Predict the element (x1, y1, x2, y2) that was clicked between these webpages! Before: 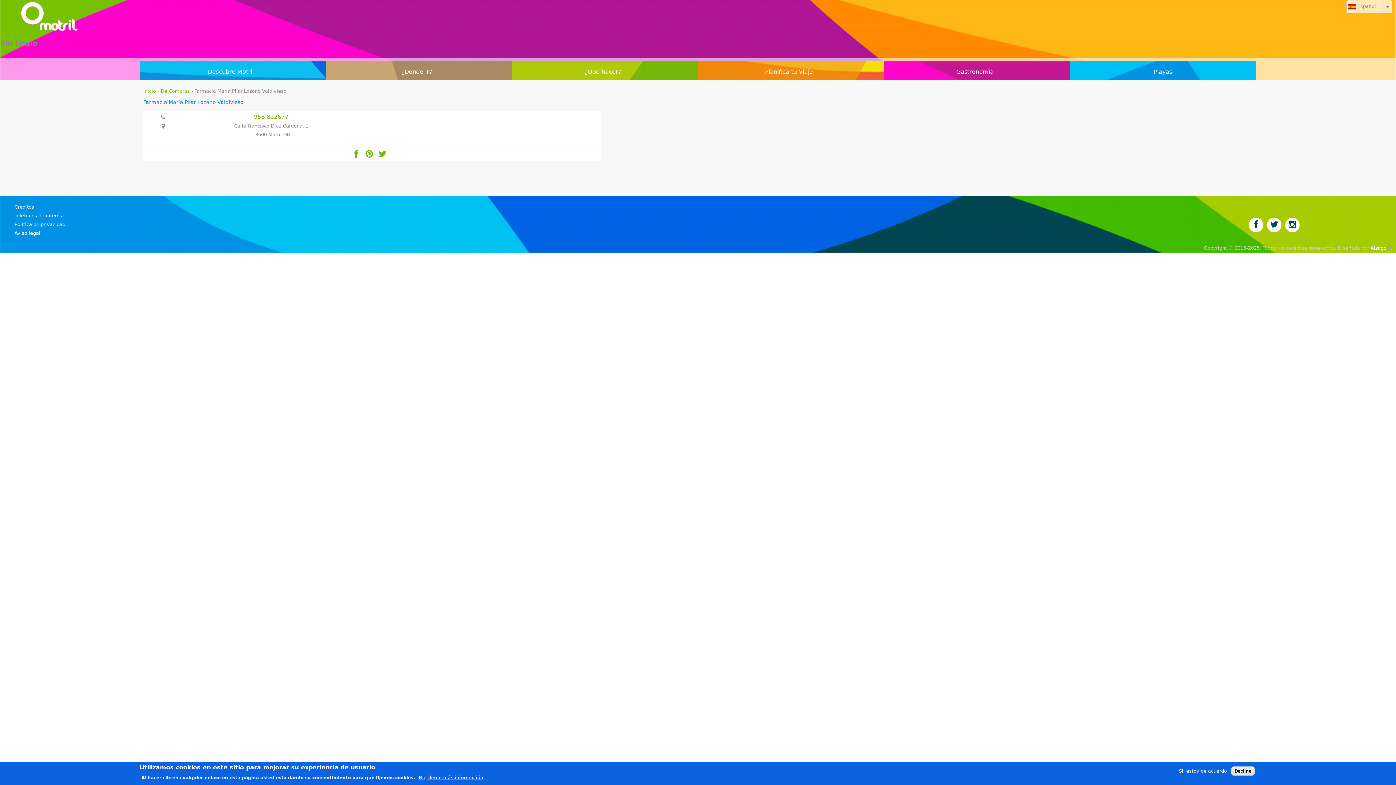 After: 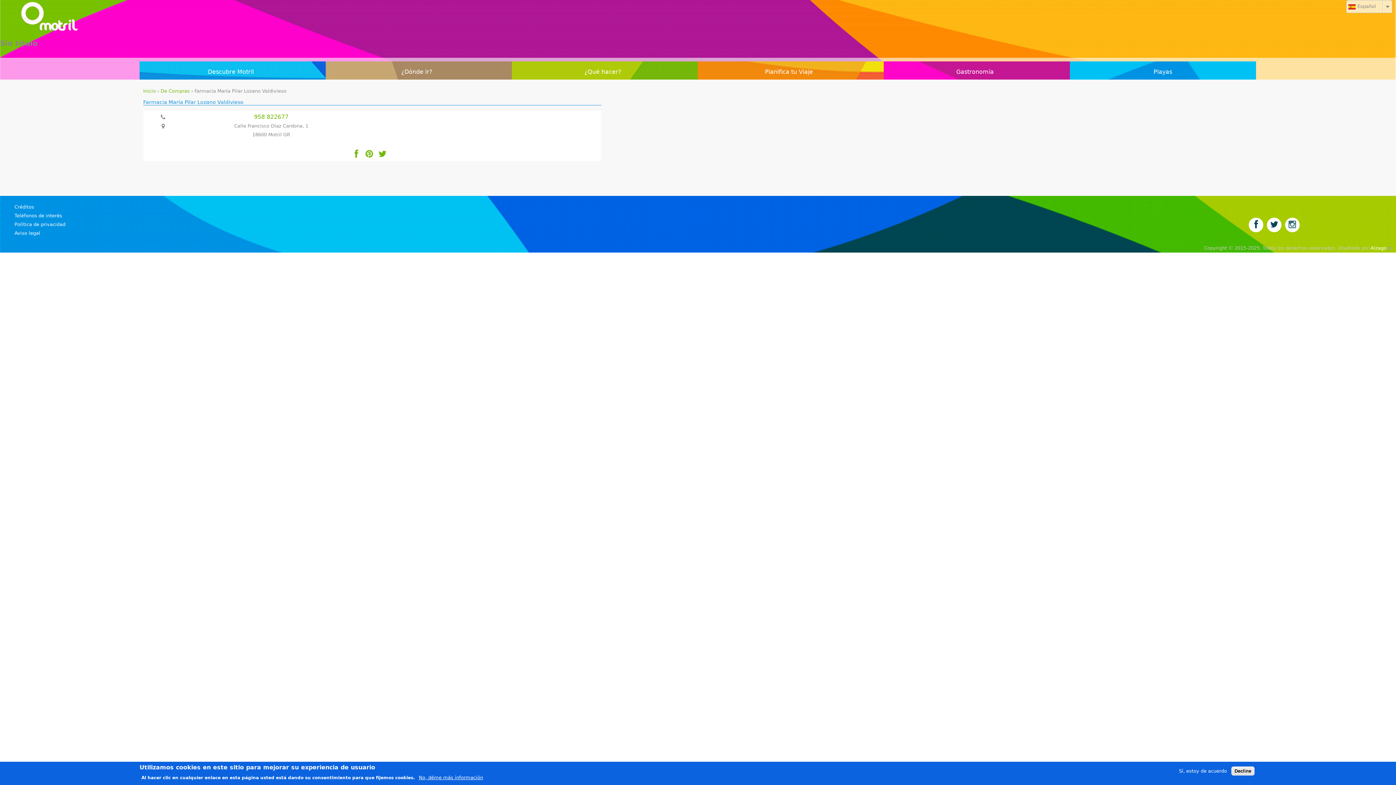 Action: bbox: (1285, 217, 1300, 234)